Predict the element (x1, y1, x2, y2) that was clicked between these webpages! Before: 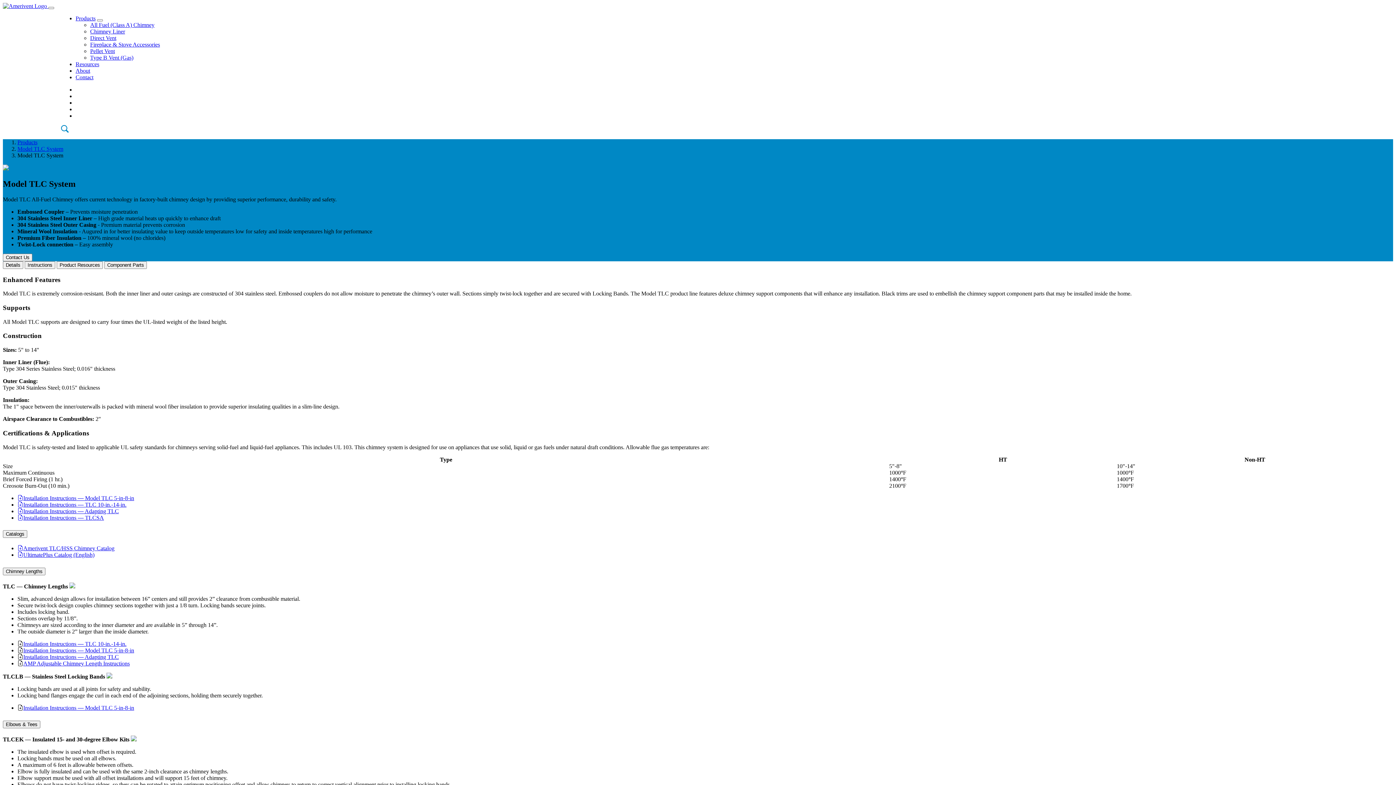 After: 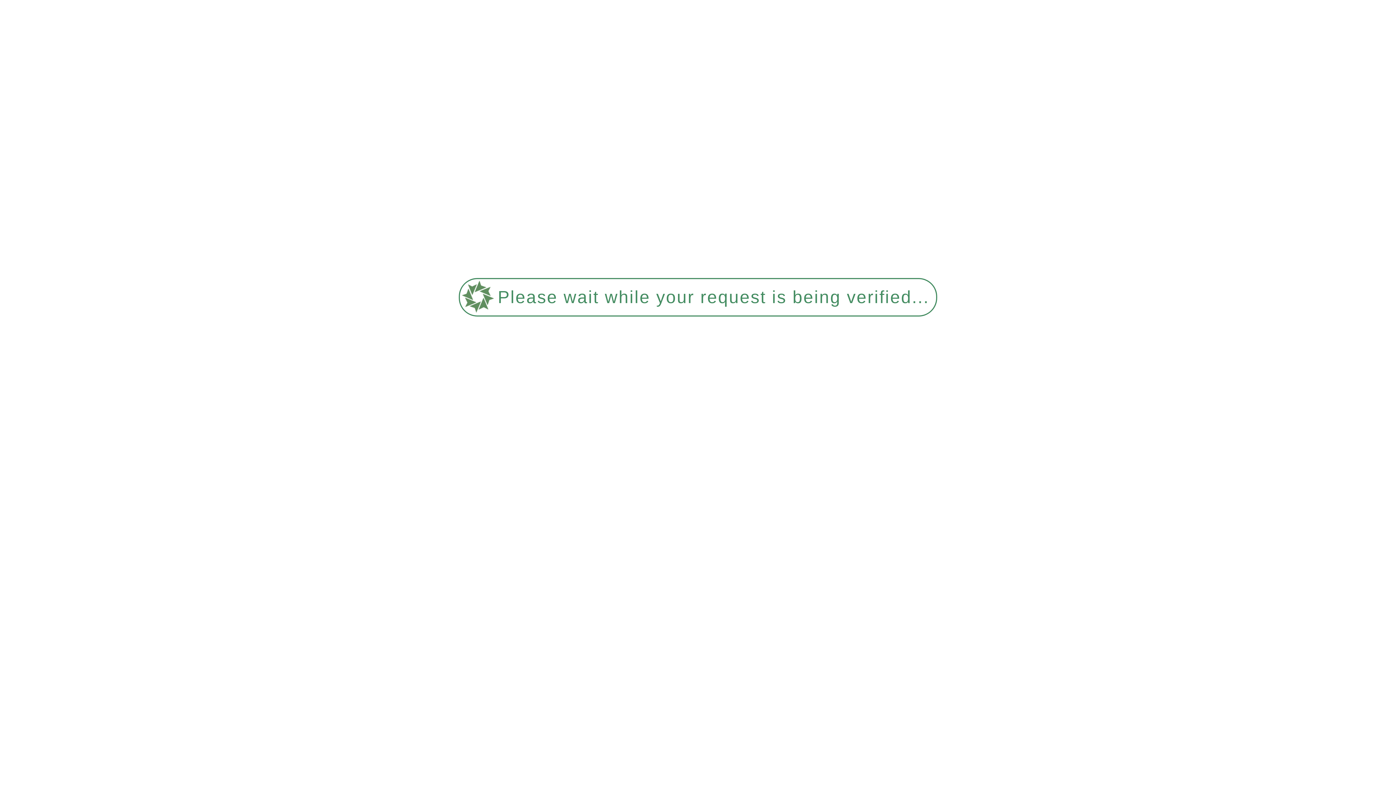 Action: bbox: (75, 74, 93, 80) label: Contact